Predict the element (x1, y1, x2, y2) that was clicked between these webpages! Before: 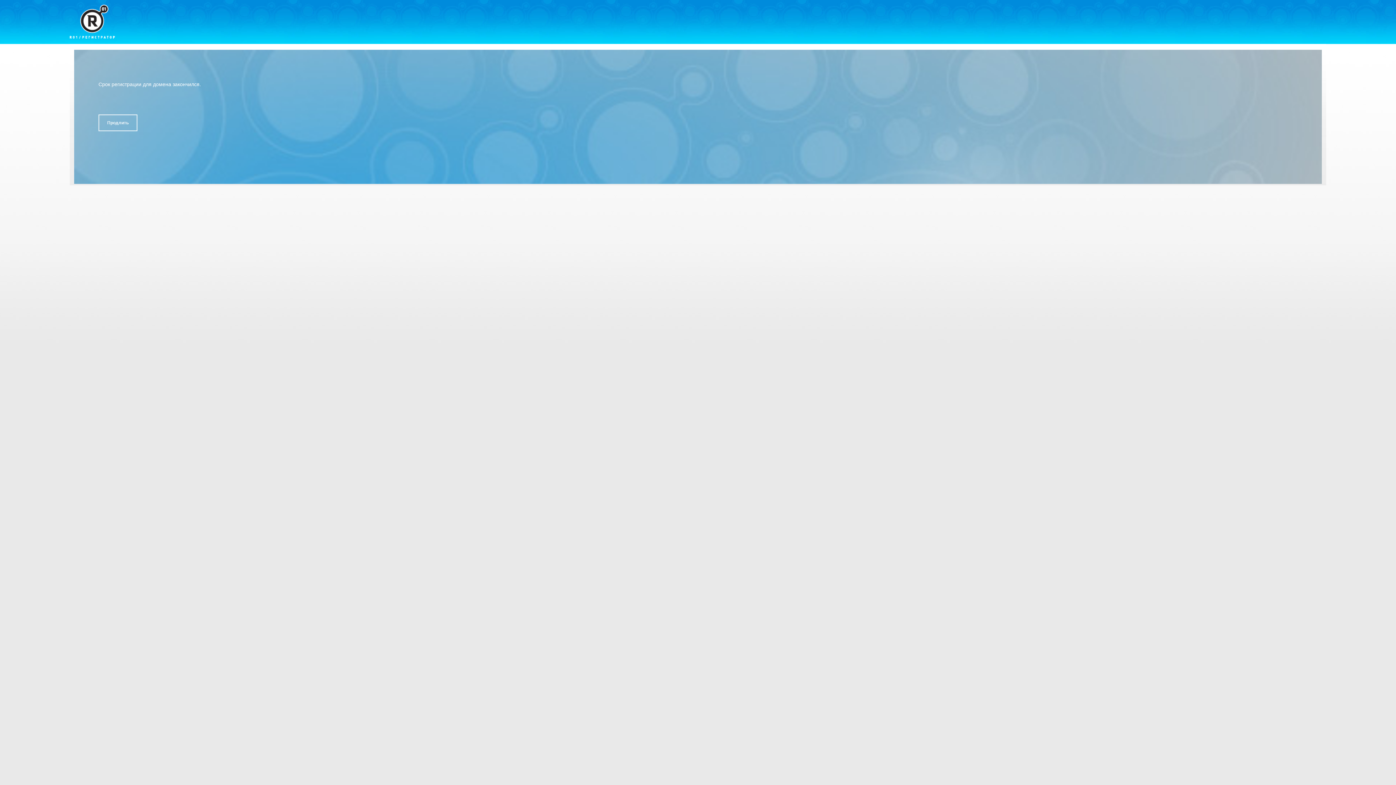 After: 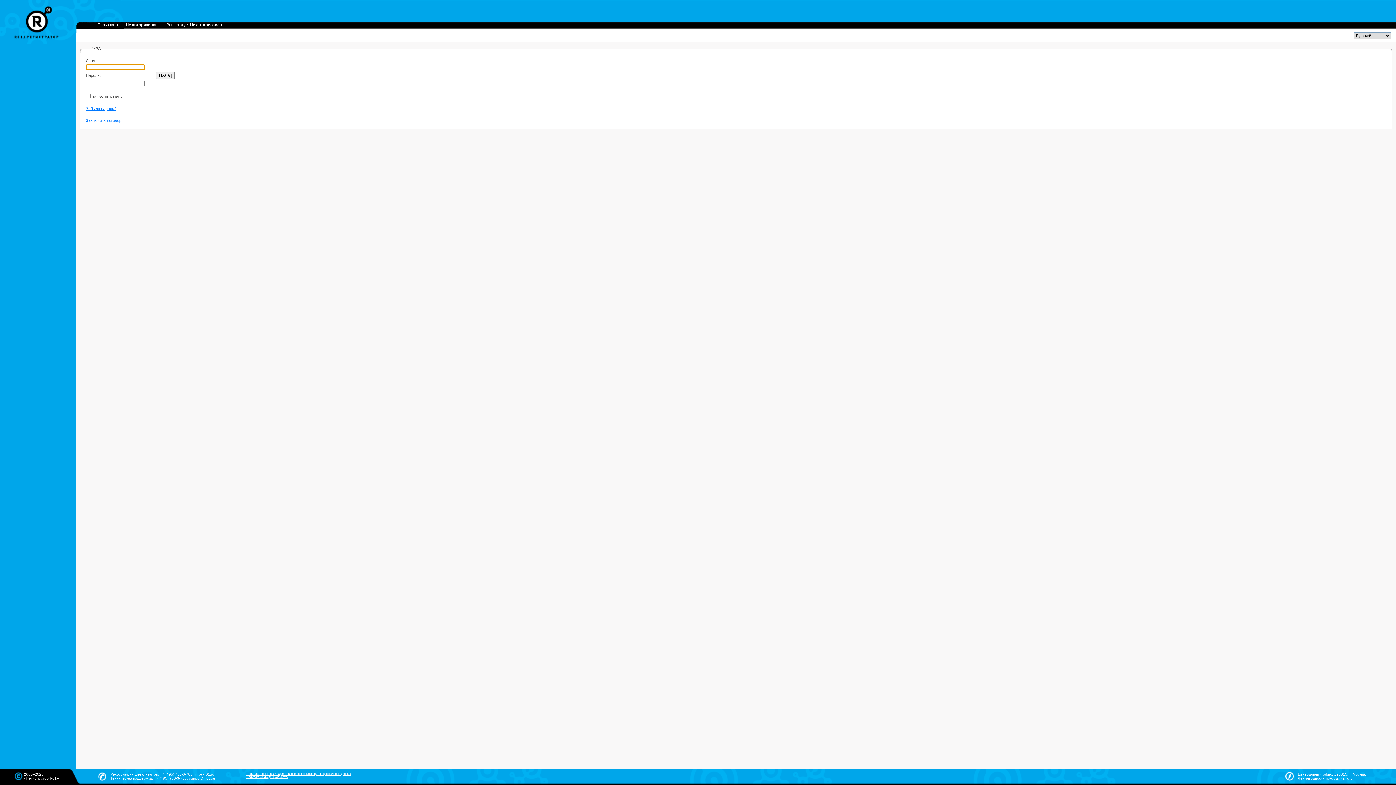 Action: bbox: (98, 114, 137, 131) label: Продлить